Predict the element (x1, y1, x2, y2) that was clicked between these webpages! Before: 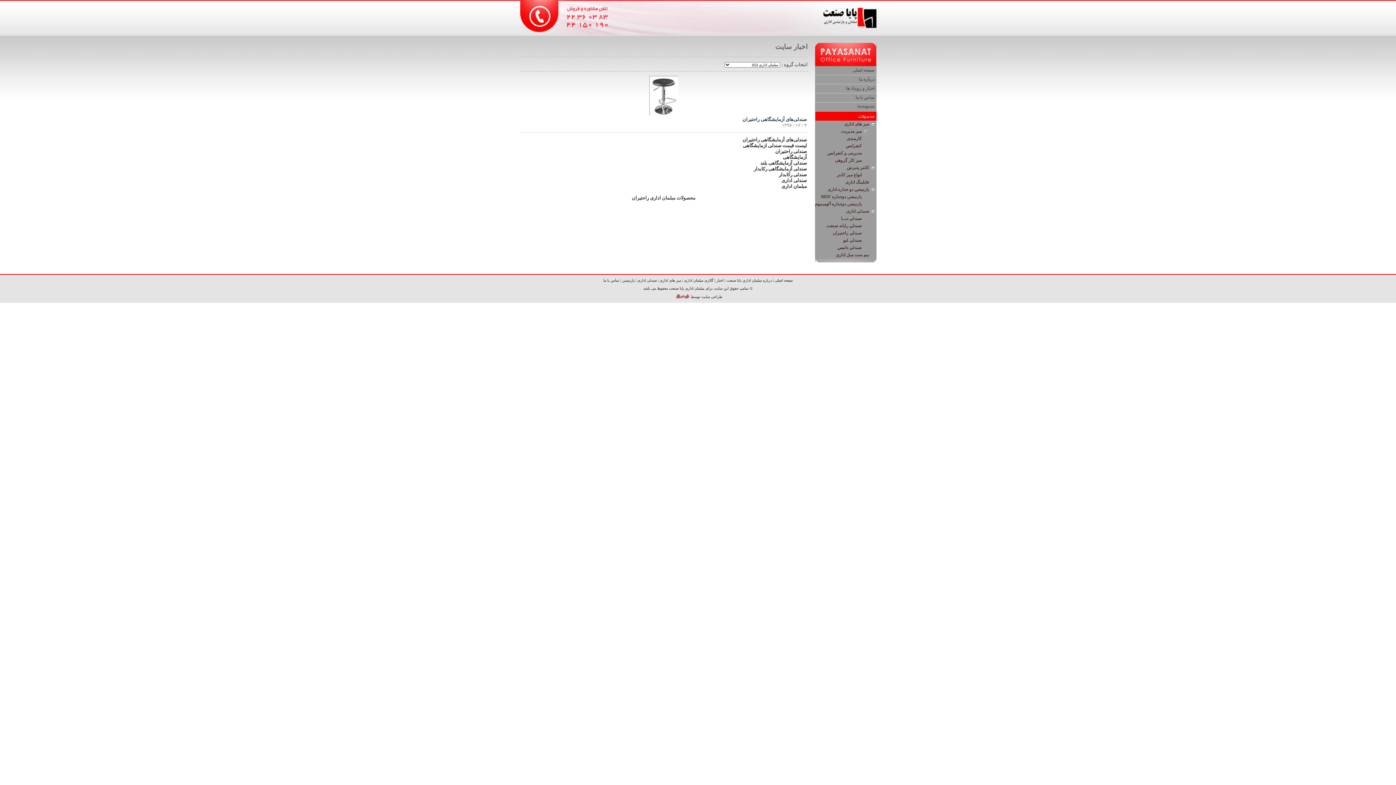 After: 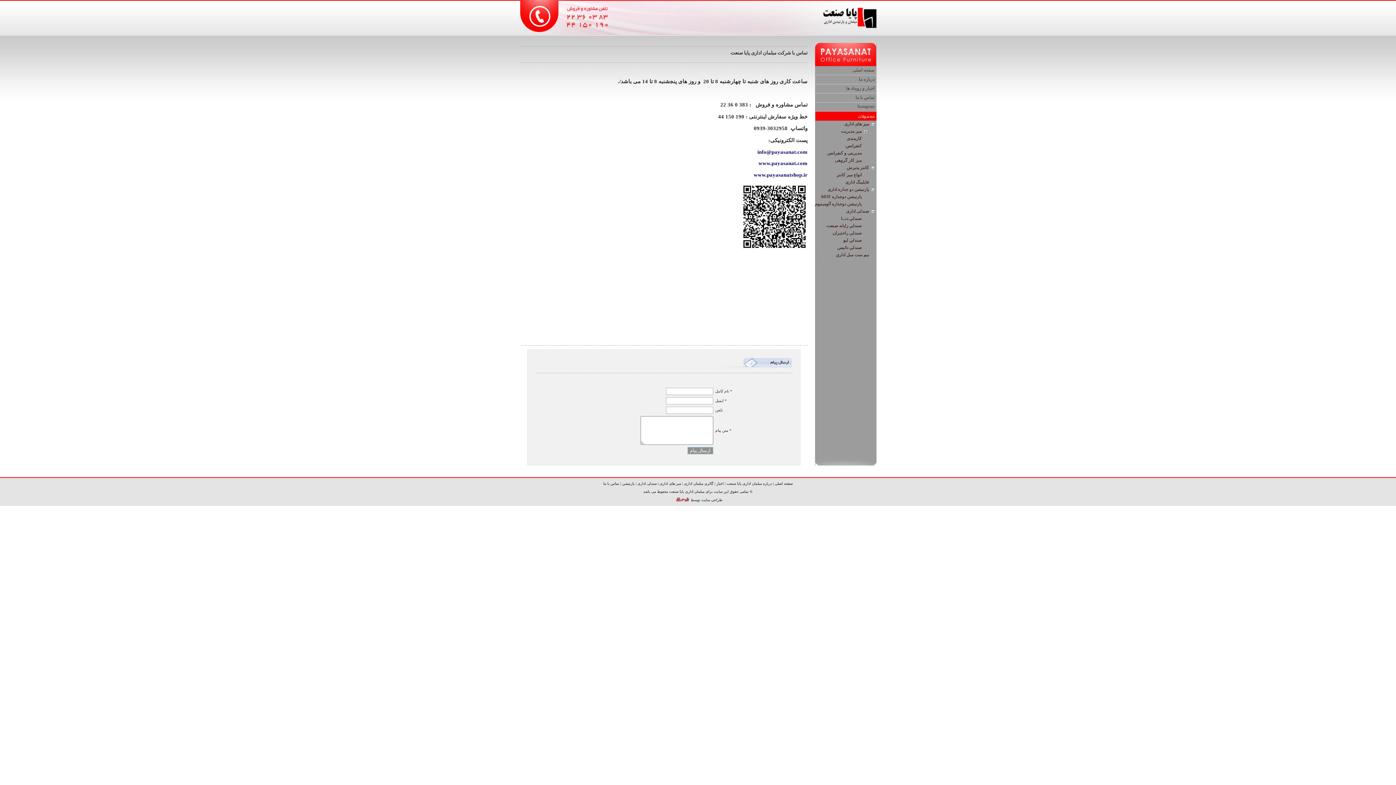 Action: label: تماس با ما bbox: (603, 278, 619, 282)